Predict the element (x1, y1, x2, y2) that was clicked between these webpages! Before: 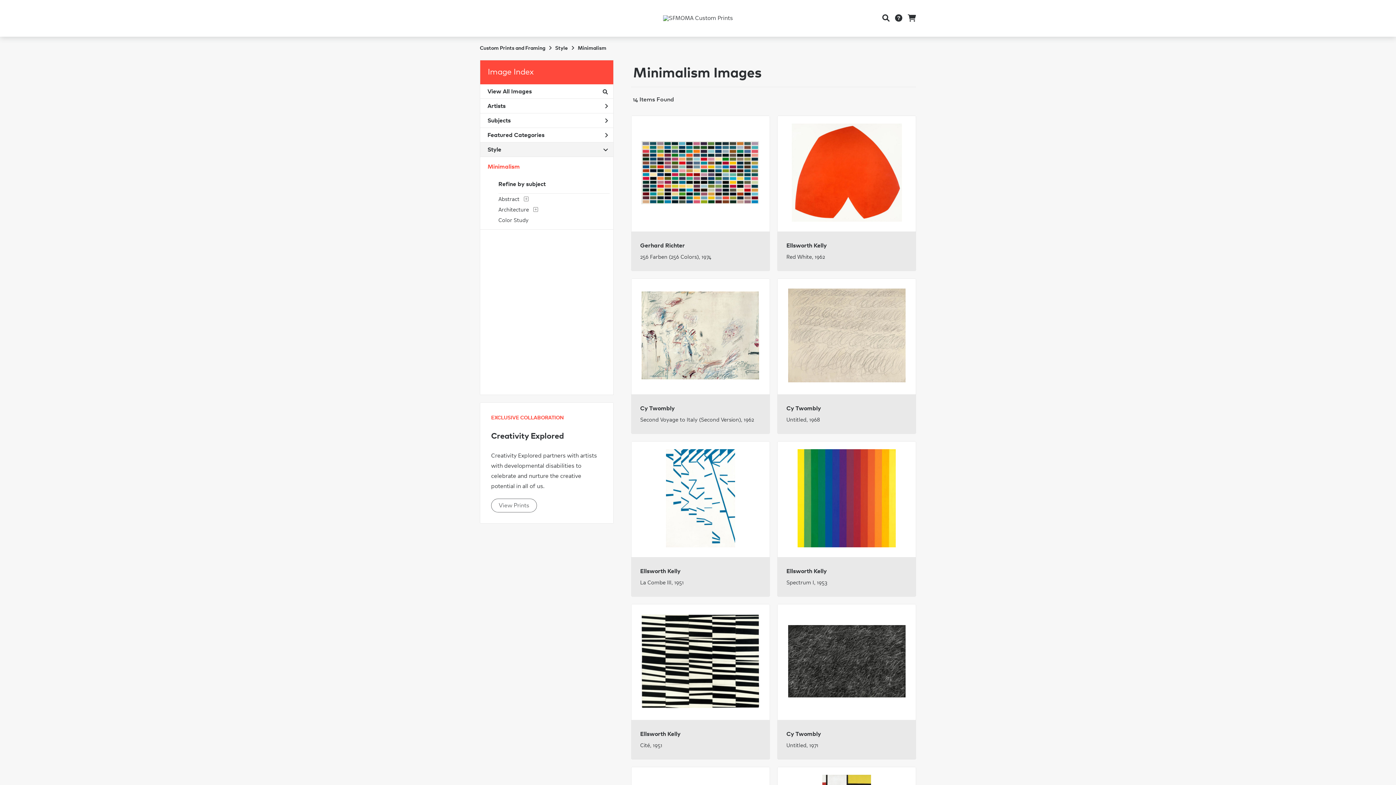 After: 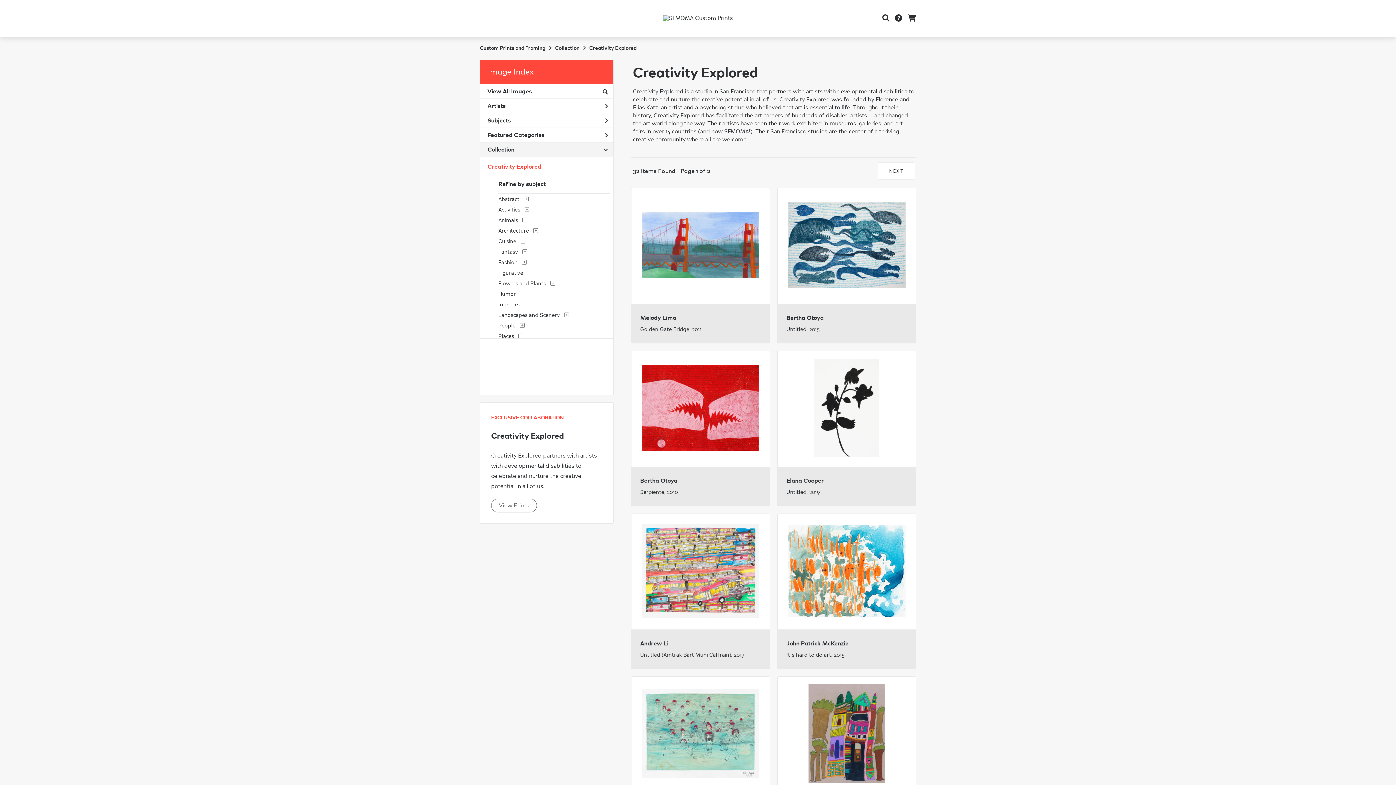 Action: bbox: (491, 502, 537, 508) label: View Prints